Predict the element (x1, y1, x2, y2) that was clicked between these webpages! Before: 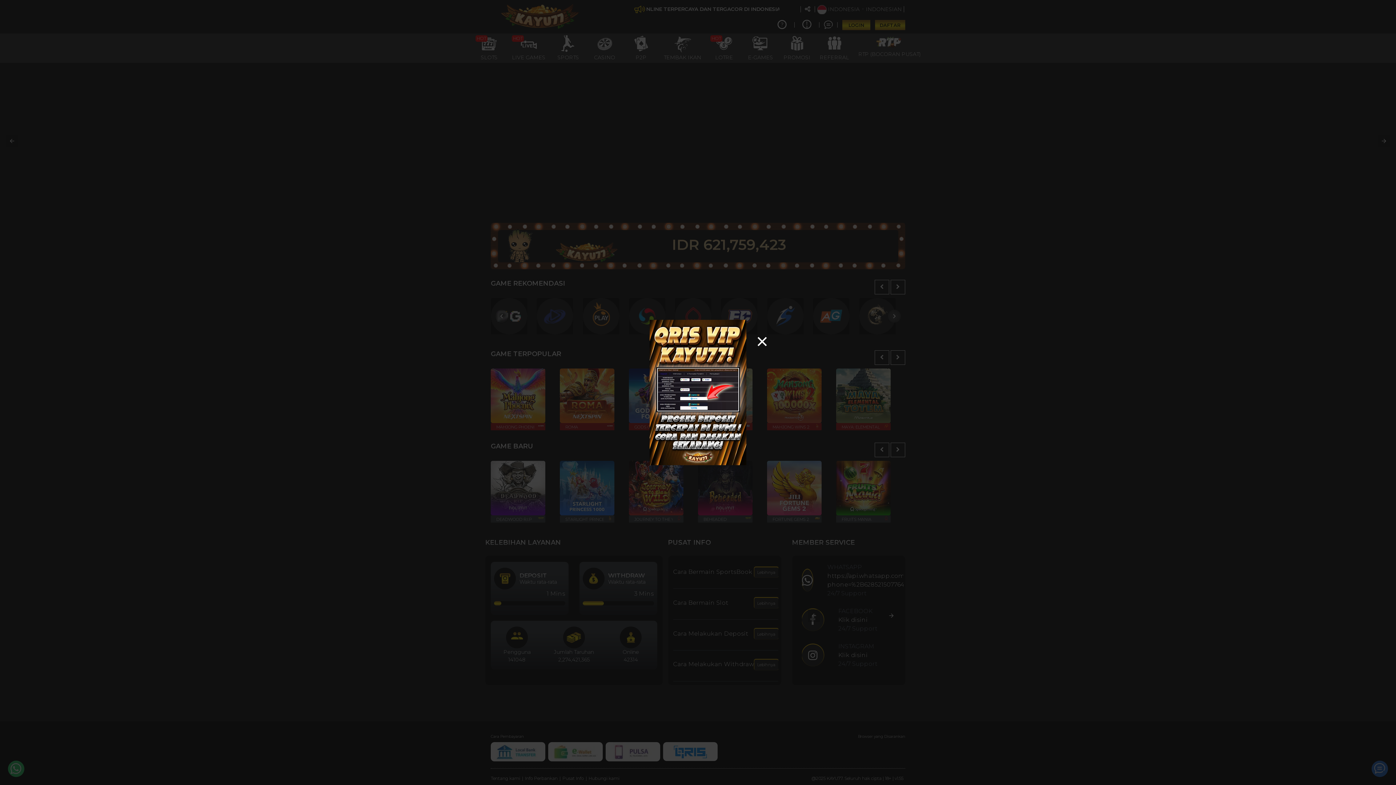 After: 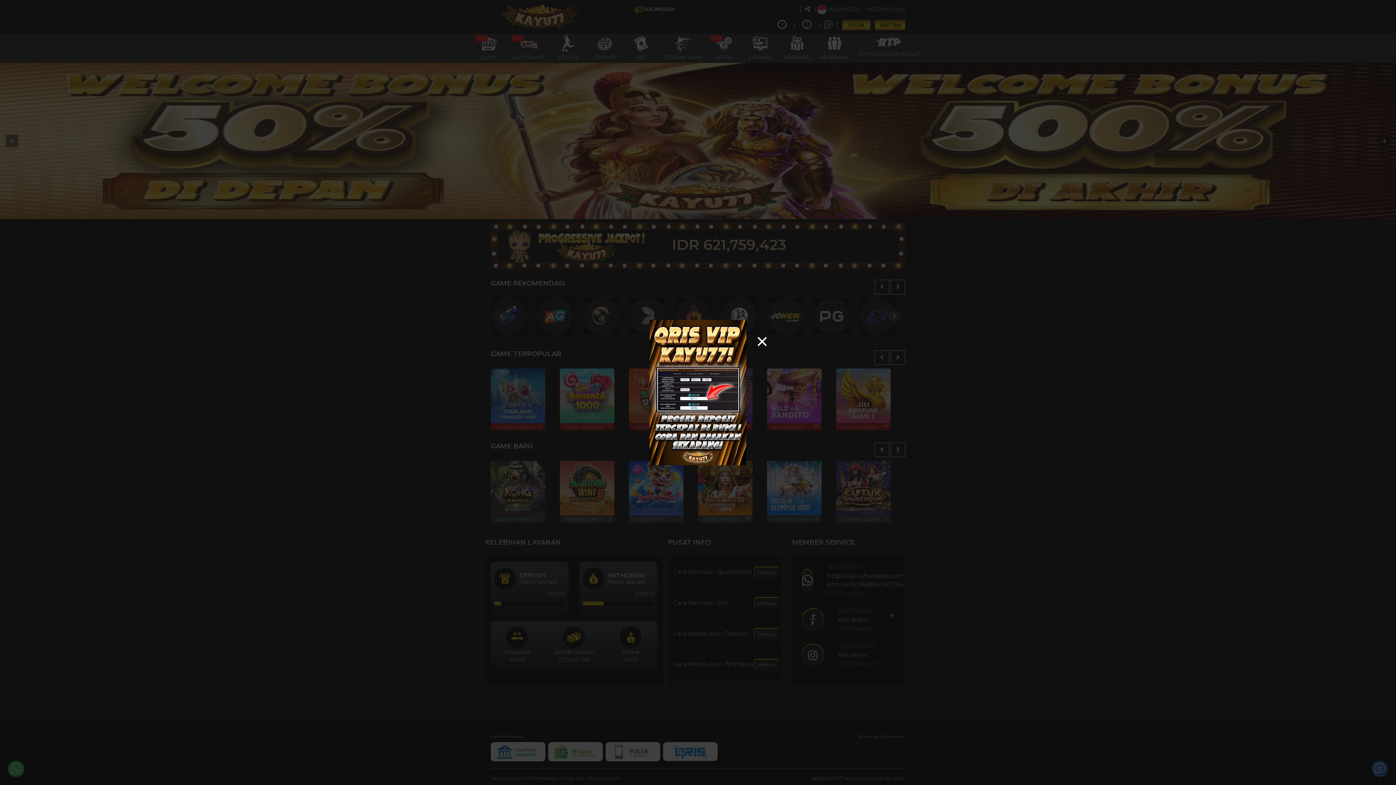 Action: bbox: (640, 320, 756, 465)